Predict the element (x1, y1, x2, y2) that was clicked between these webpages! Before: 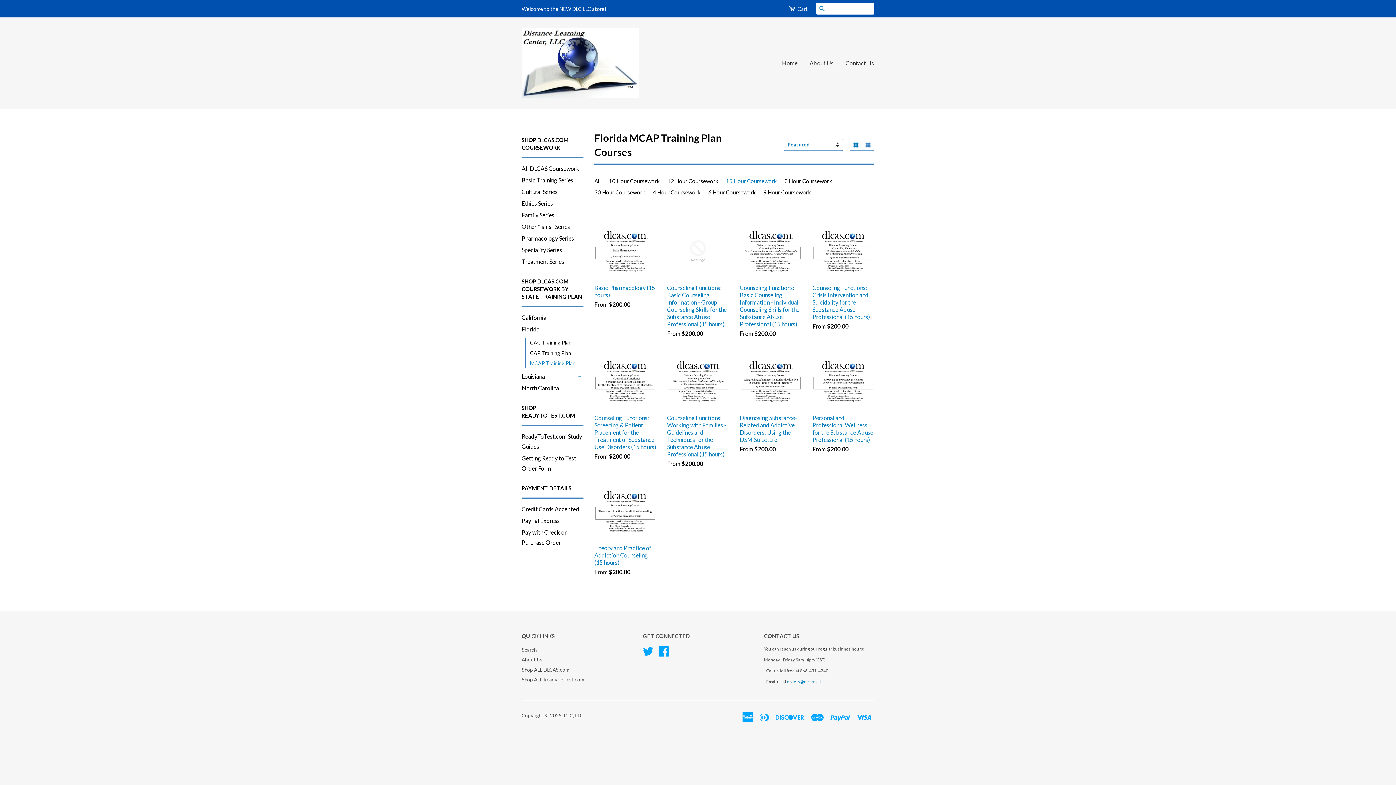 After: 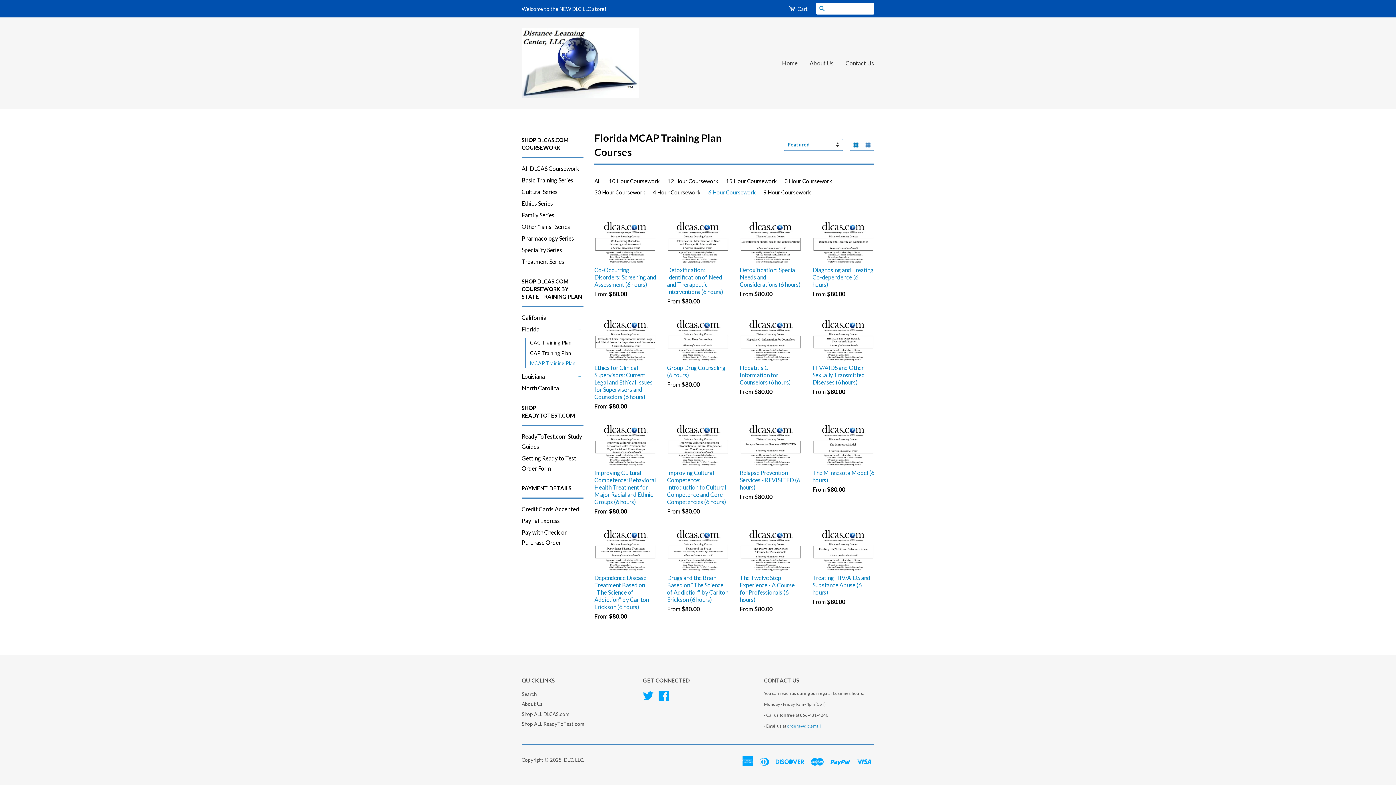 Action: label: 6 Hour Coursework bbox: (708, 186, 758, 198)